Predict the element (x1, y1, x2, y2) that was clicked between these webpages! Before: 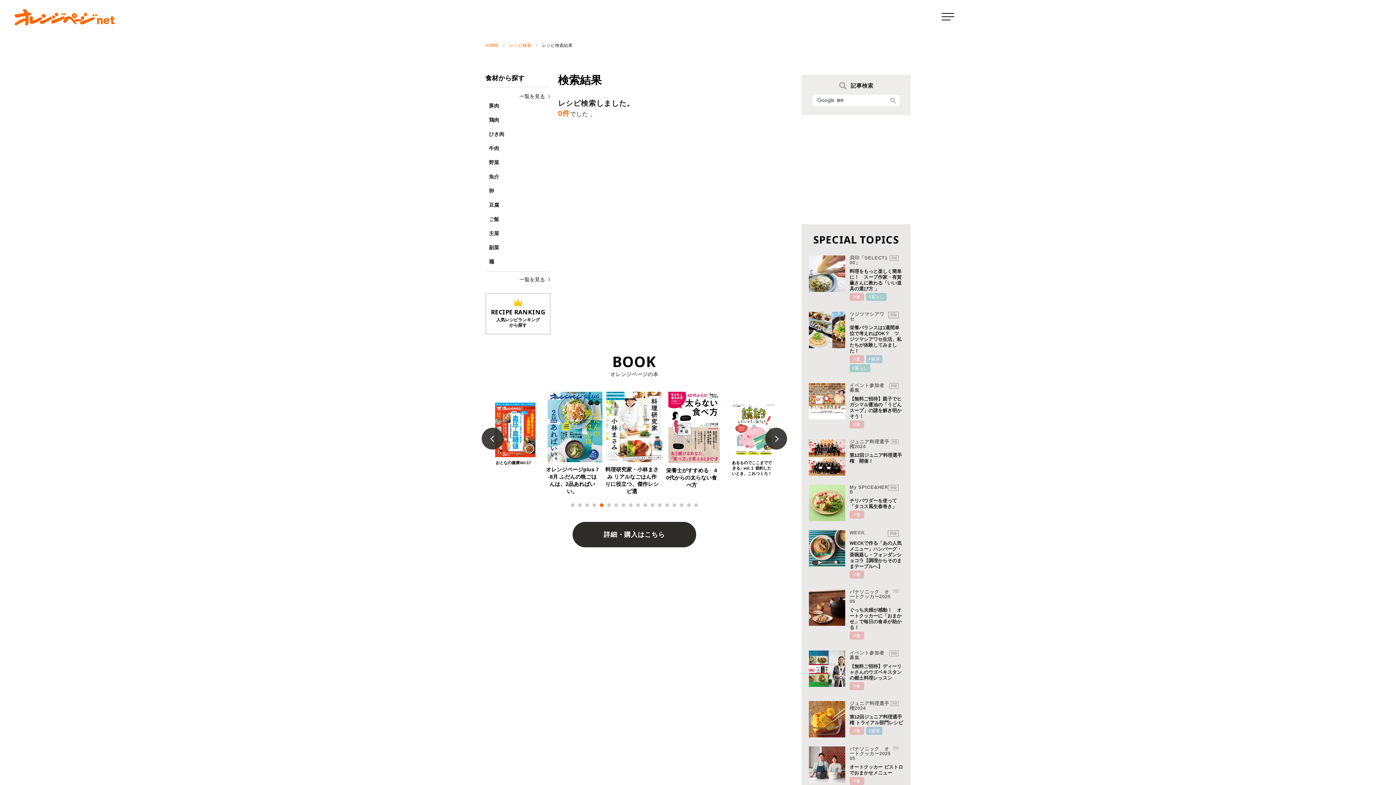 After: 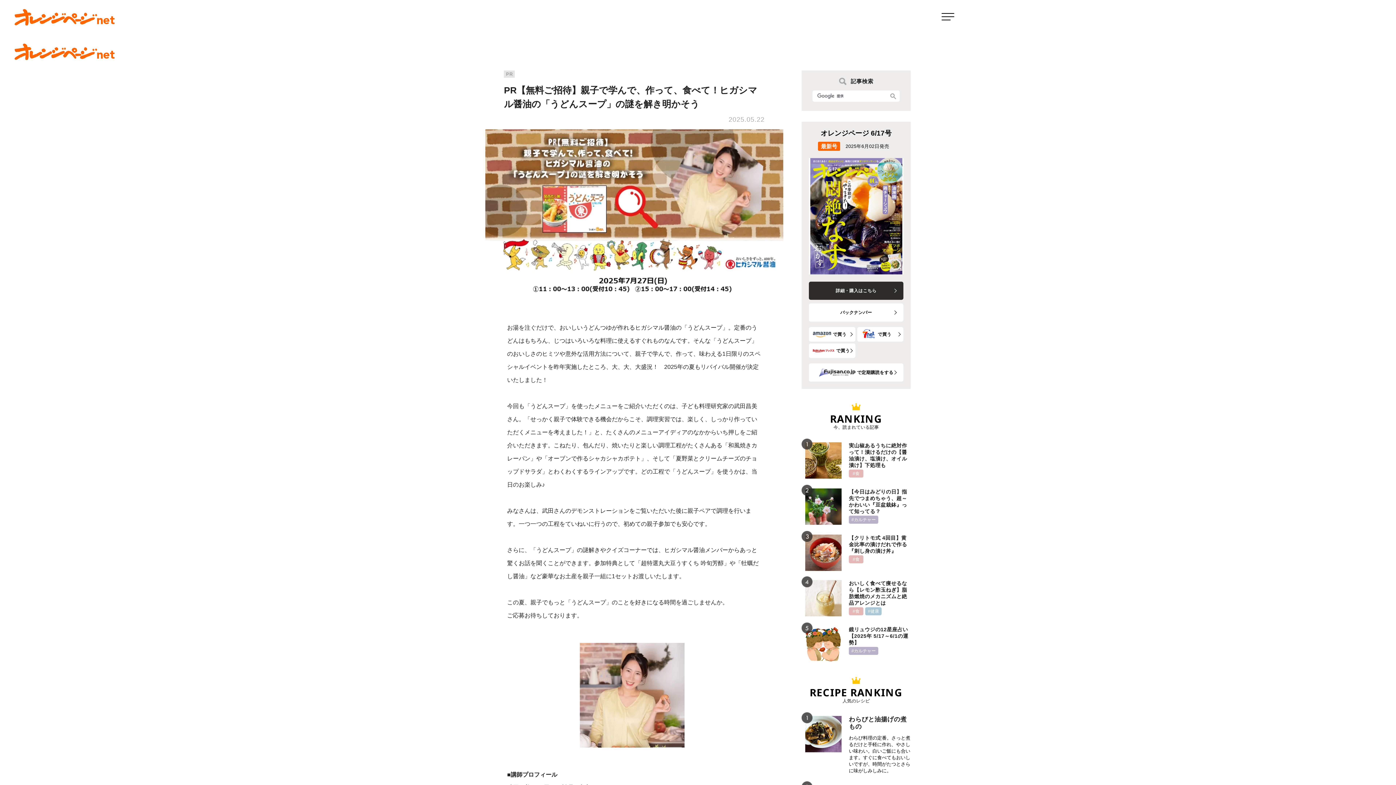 Action: label: 【無料ご招待】親子でヒガシマル醤油の「うどんスープ」の謎を解き明かそう！ bbox: (809, 383, 903, 430)